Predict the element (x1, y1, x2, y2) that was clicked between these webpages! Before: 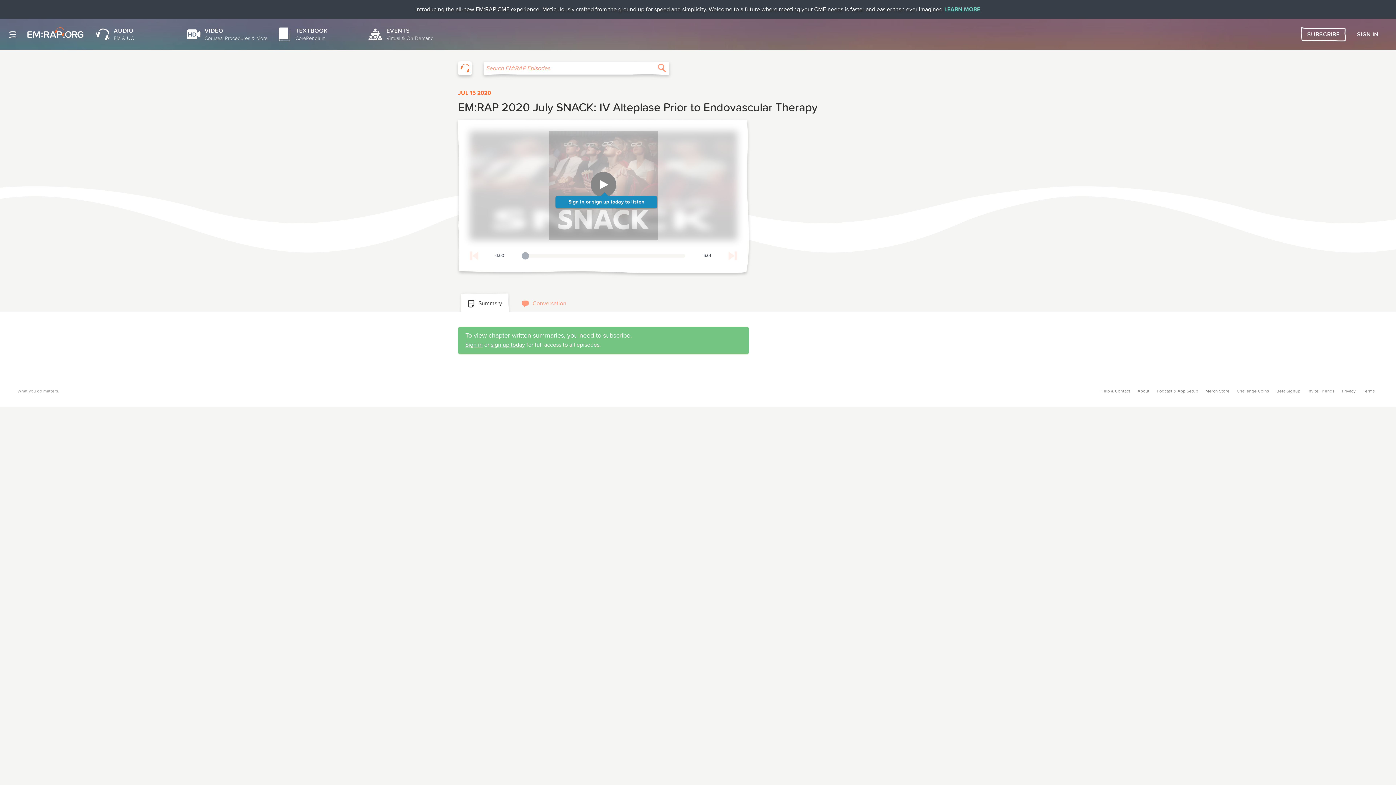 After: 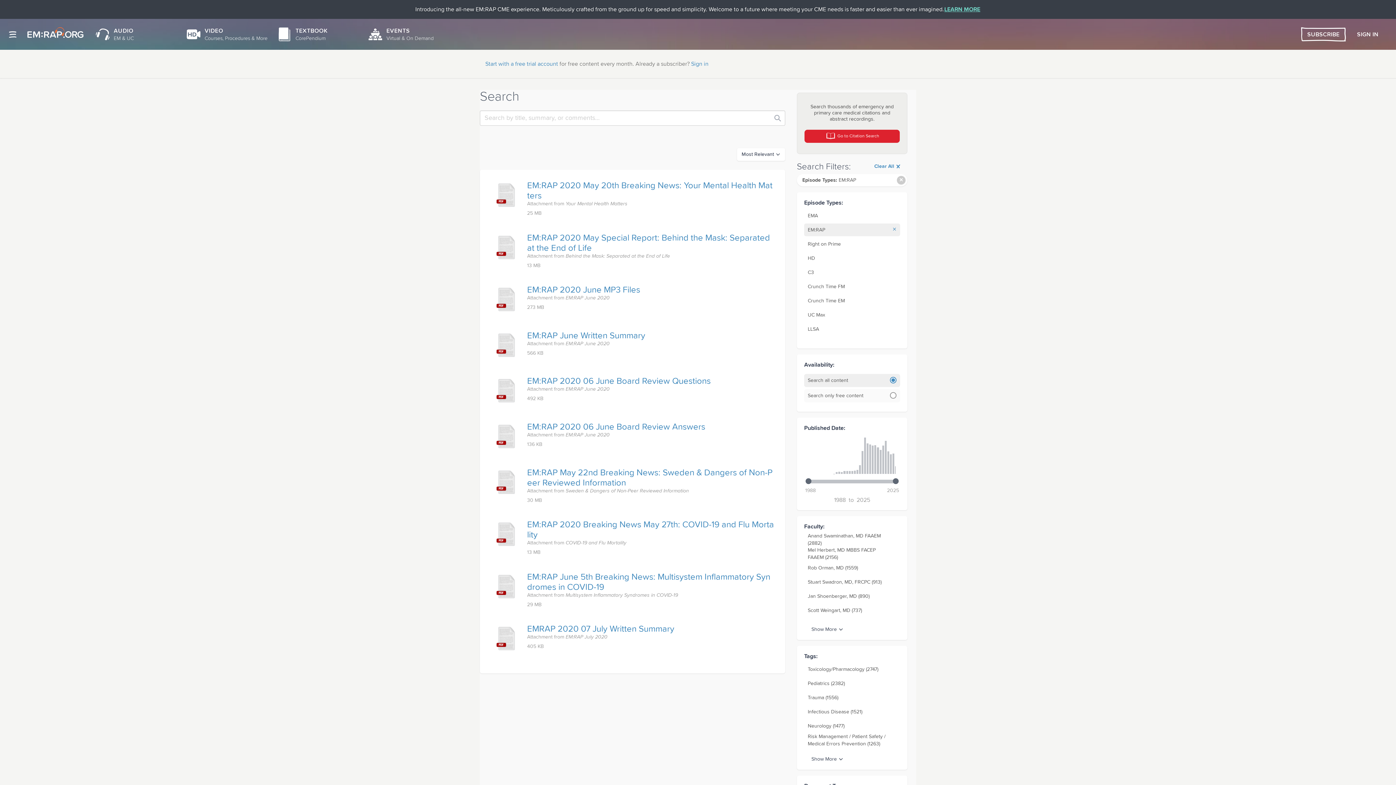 Action: label: Search bbox: (654, 62, 669, 74)